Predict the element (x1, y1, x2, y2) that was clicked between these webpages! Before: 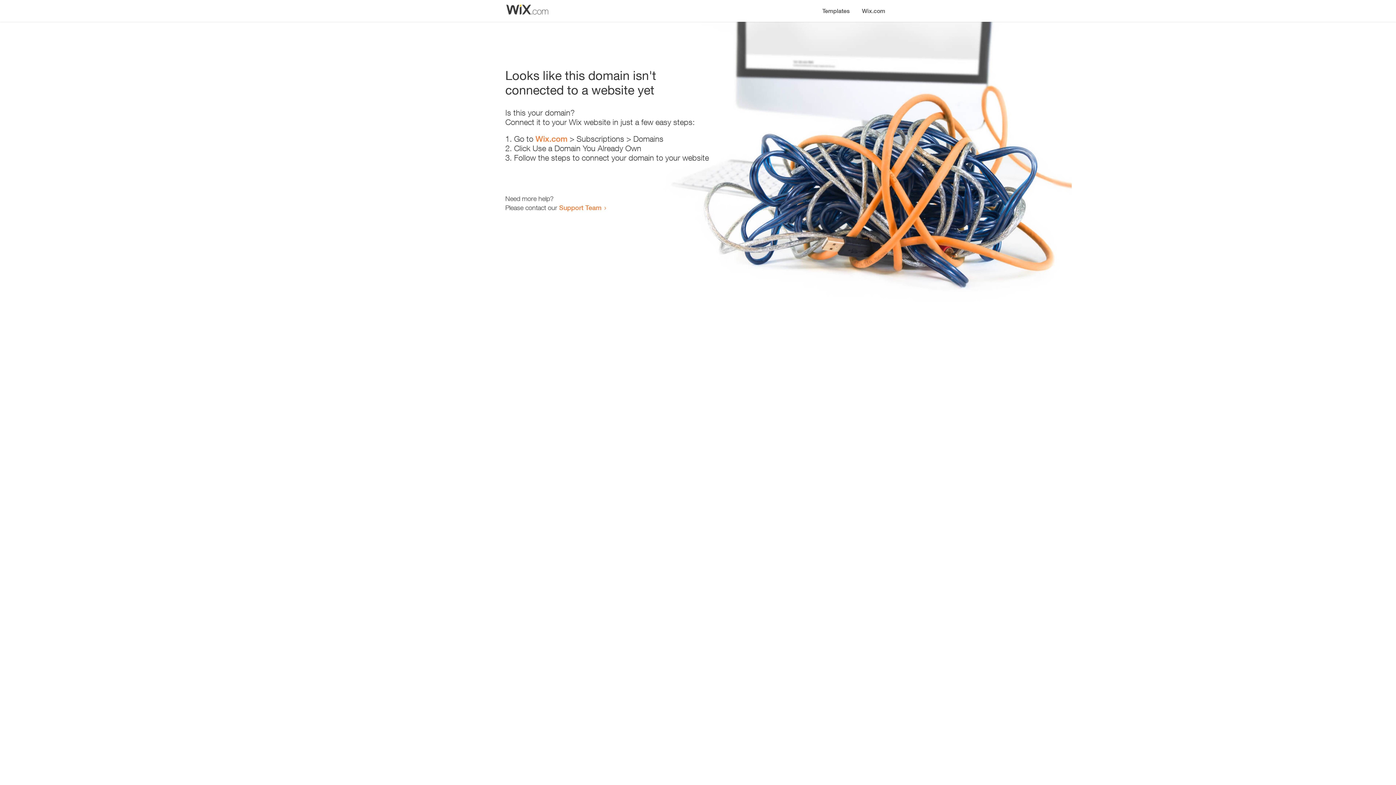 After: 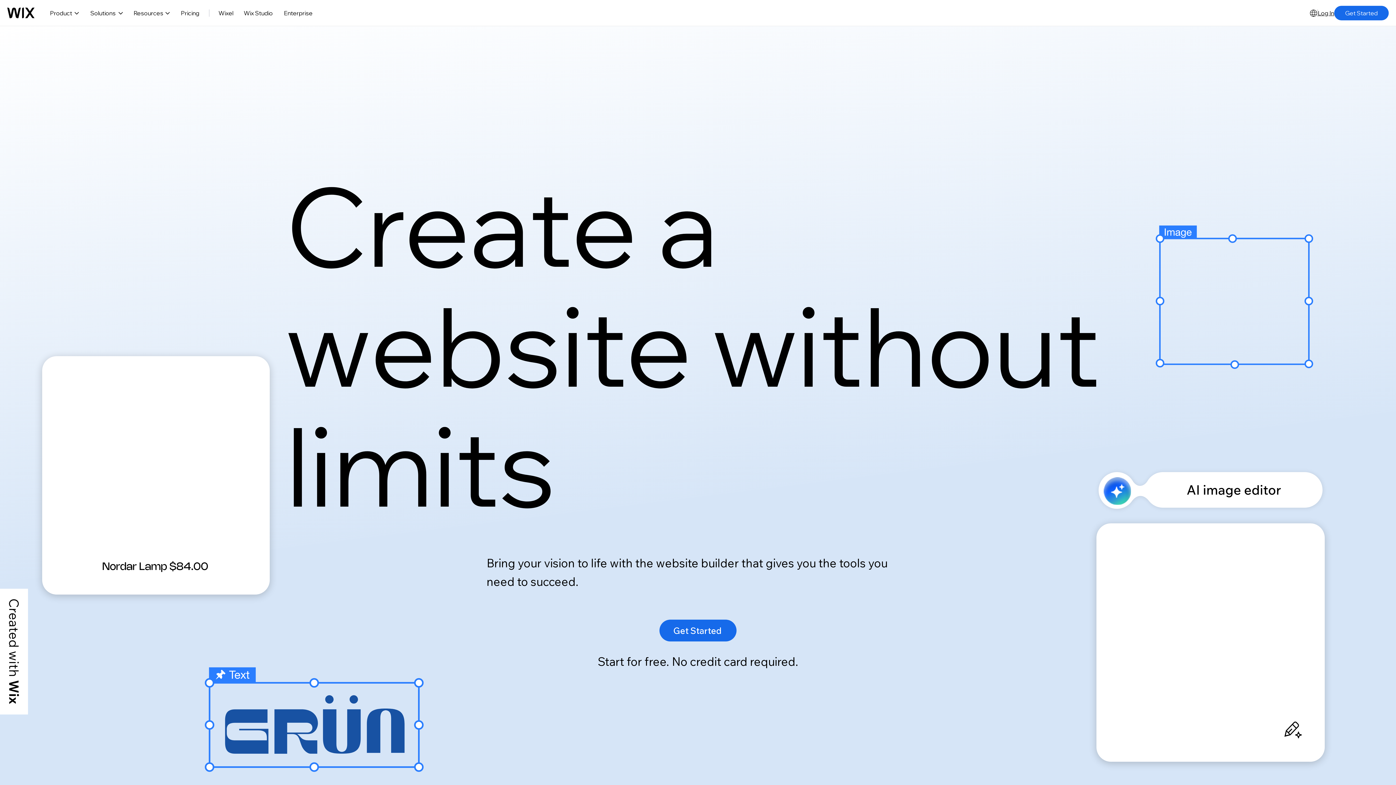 Action: label: Wix.com bbox: (856, 0, 890, 14)